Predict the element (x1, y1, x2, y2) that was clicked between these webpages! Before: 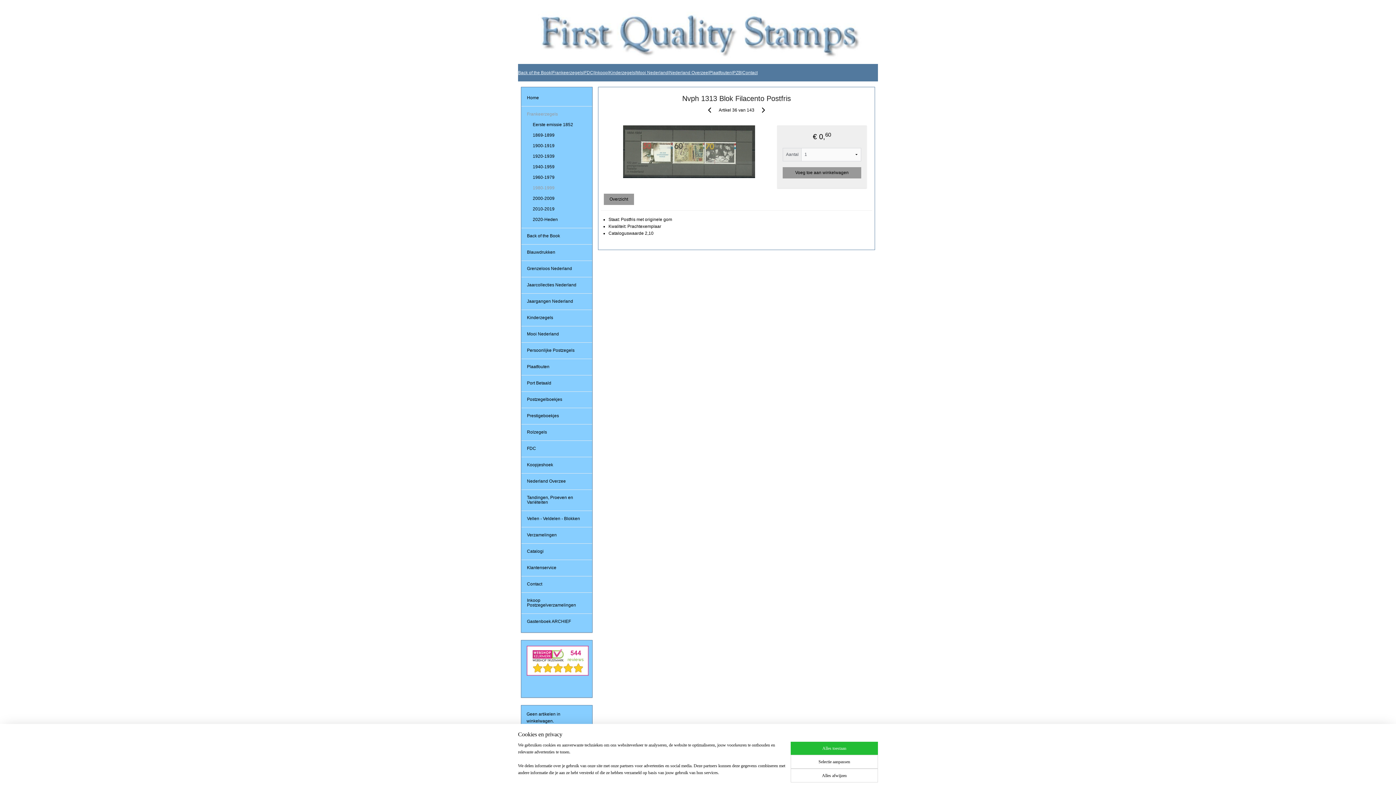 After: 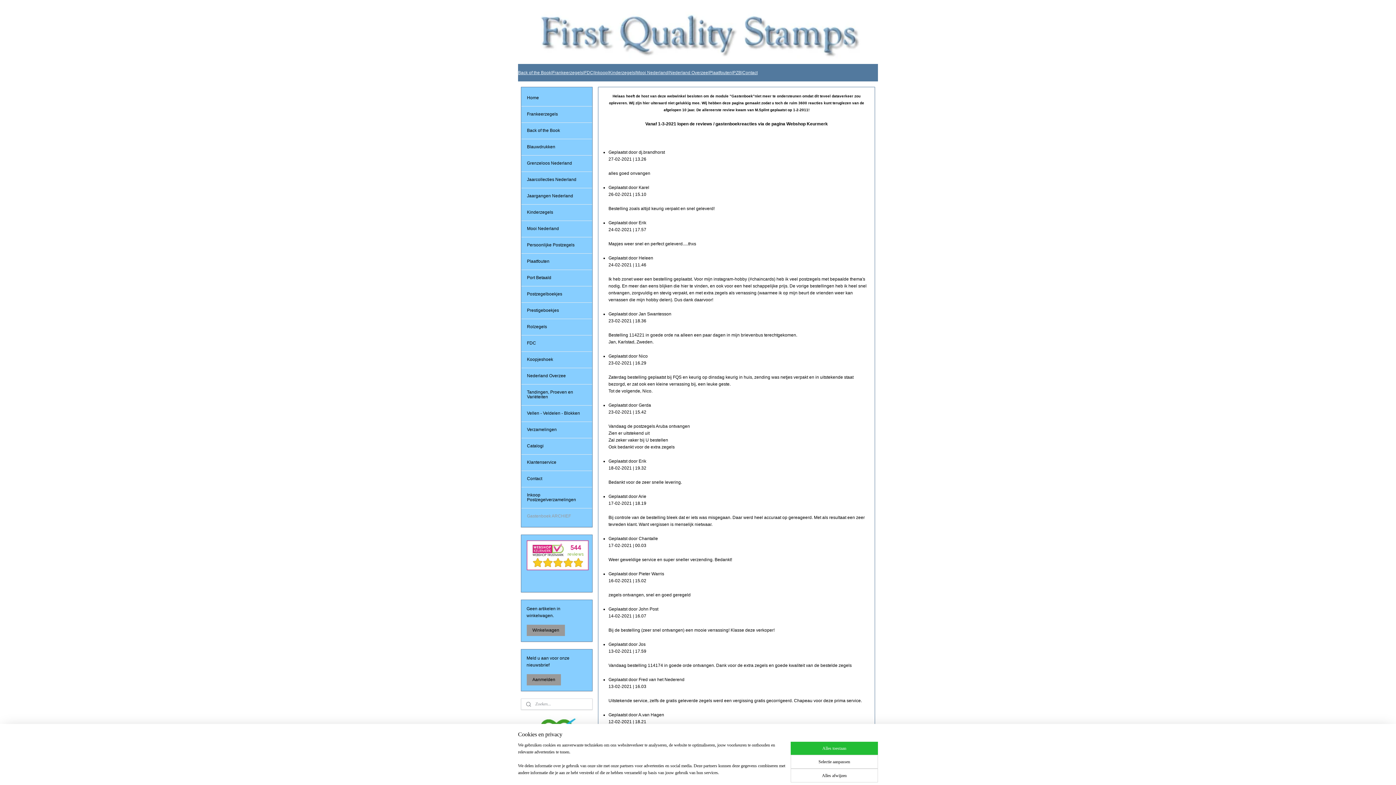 Action: bbox: (521, 616, 592, 627) label: Gastenboek ARCHIEF